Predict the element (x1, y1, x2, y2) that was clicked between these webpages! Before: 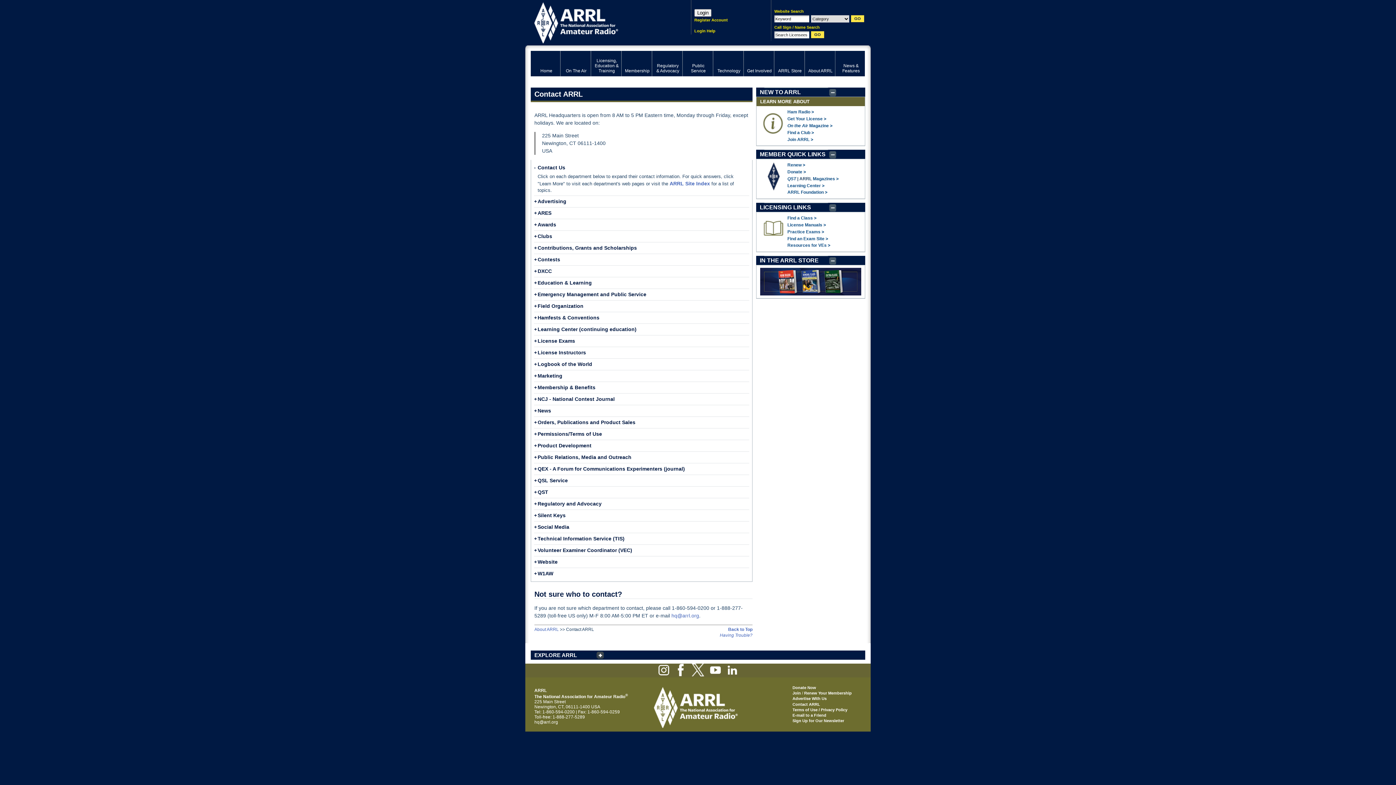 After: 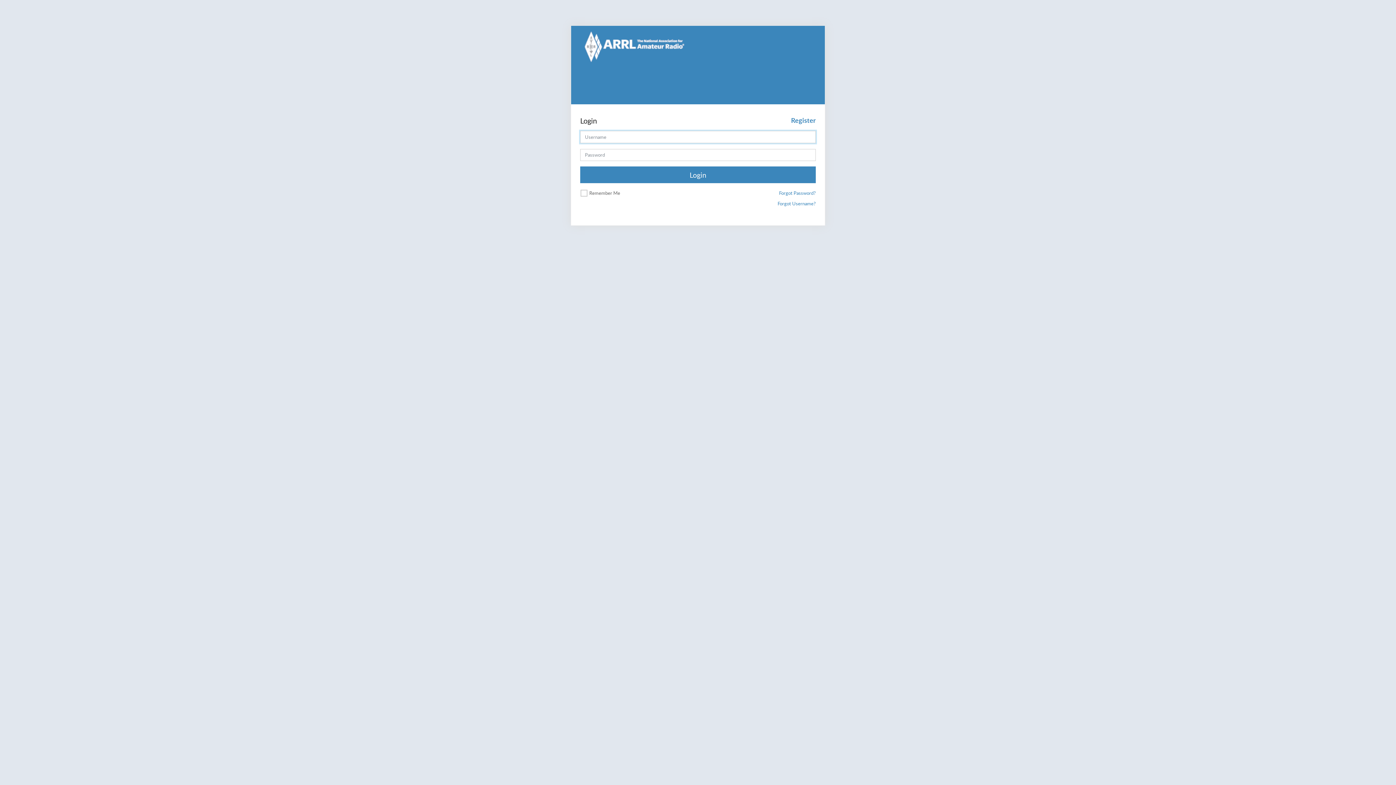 Action: bbox: (694, 9, 711, 16) label: Login